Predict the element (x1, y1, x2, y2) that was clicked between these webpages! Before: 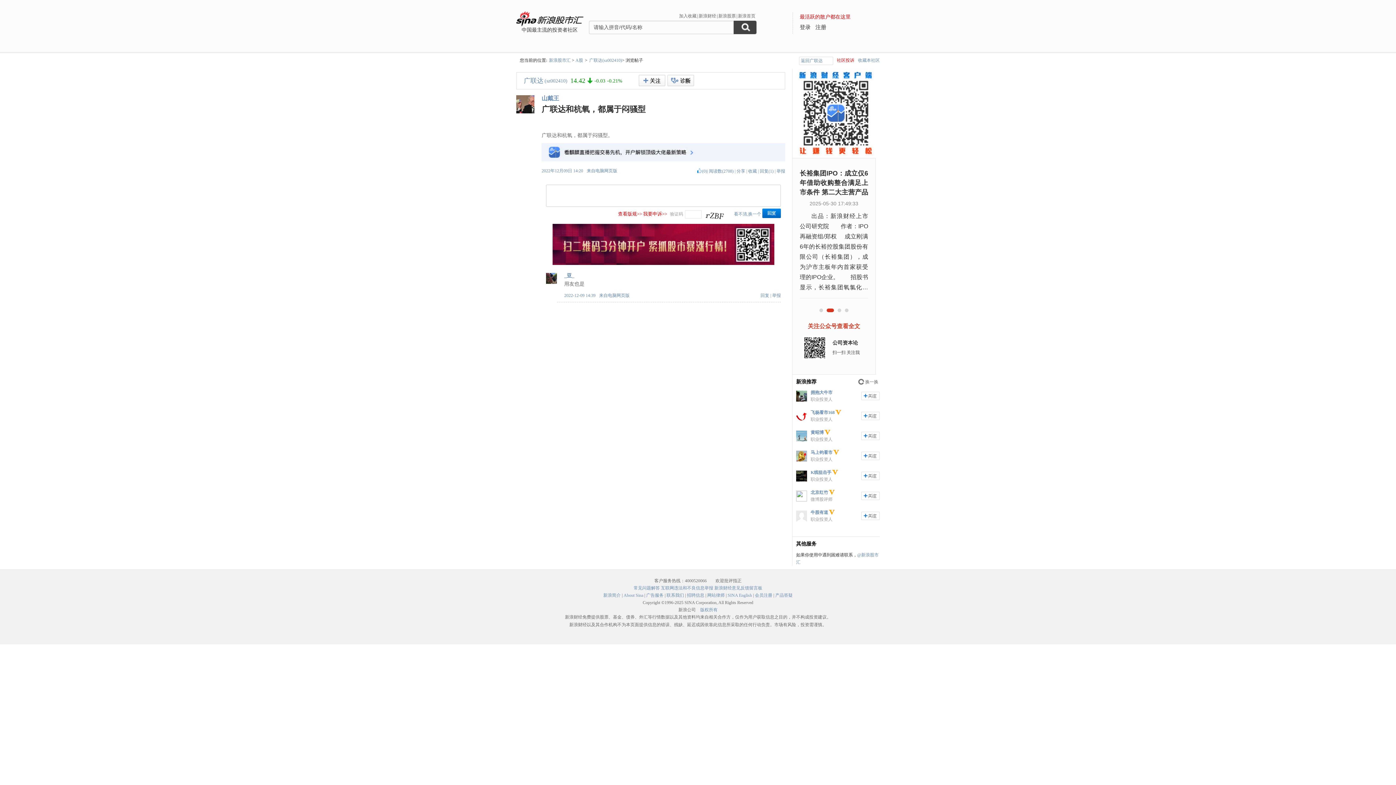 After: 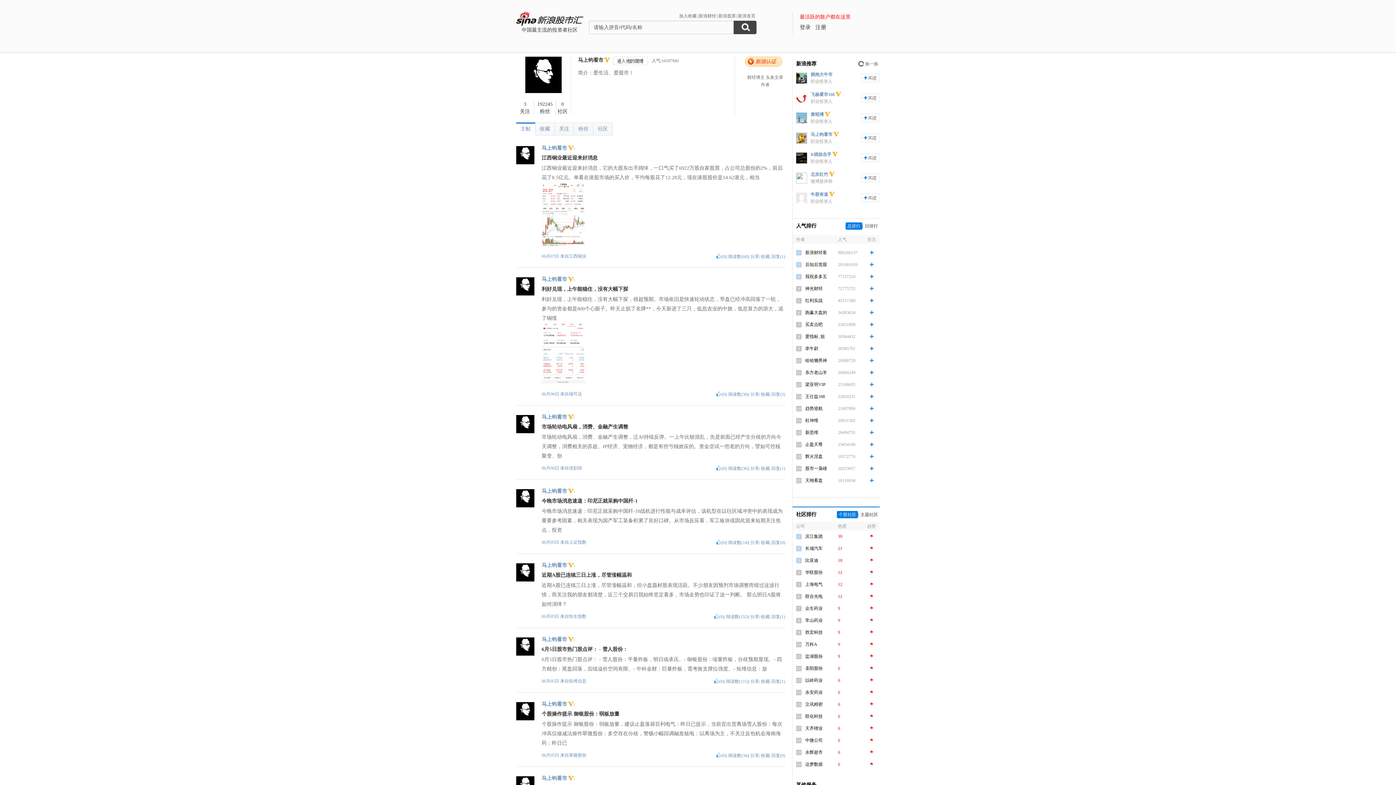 Action: bbox: (796, 457, 807, 462)